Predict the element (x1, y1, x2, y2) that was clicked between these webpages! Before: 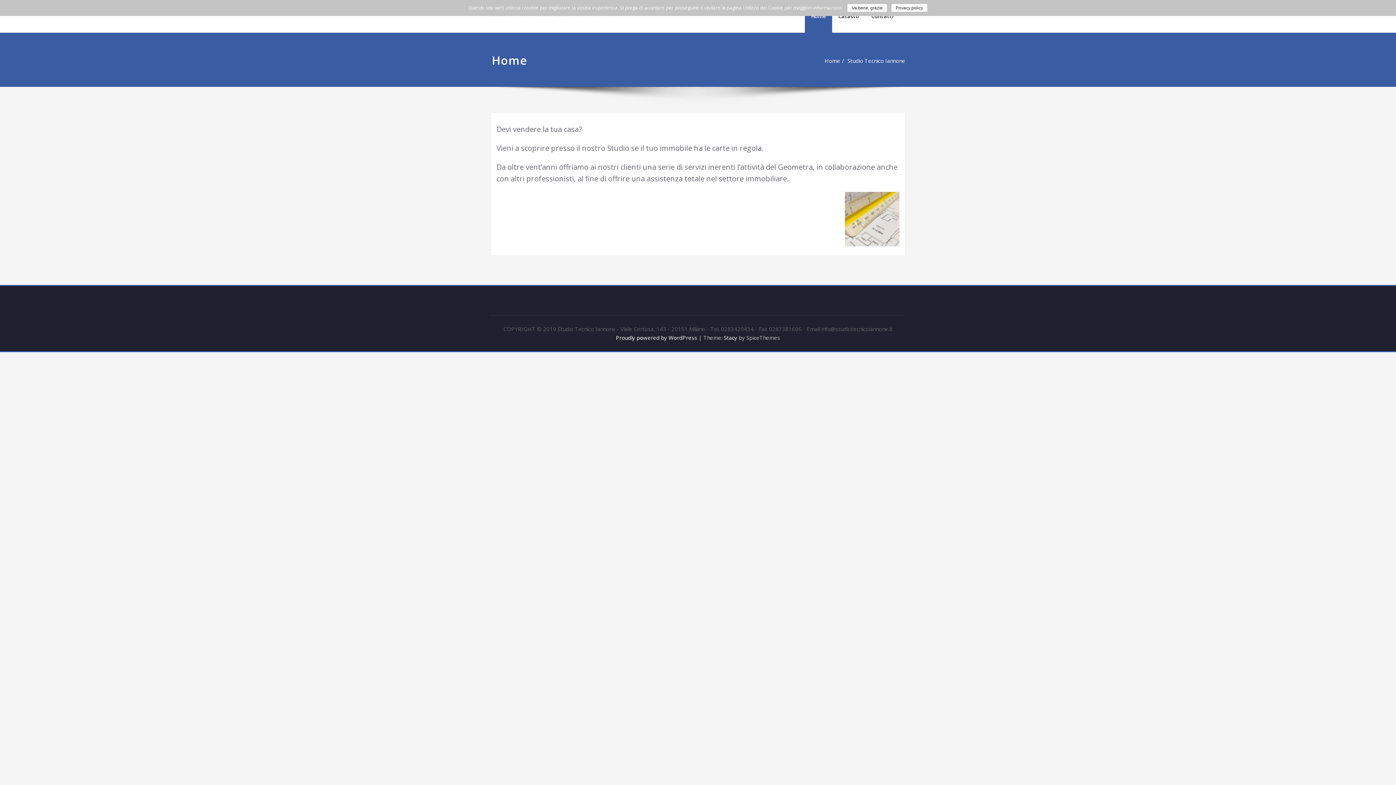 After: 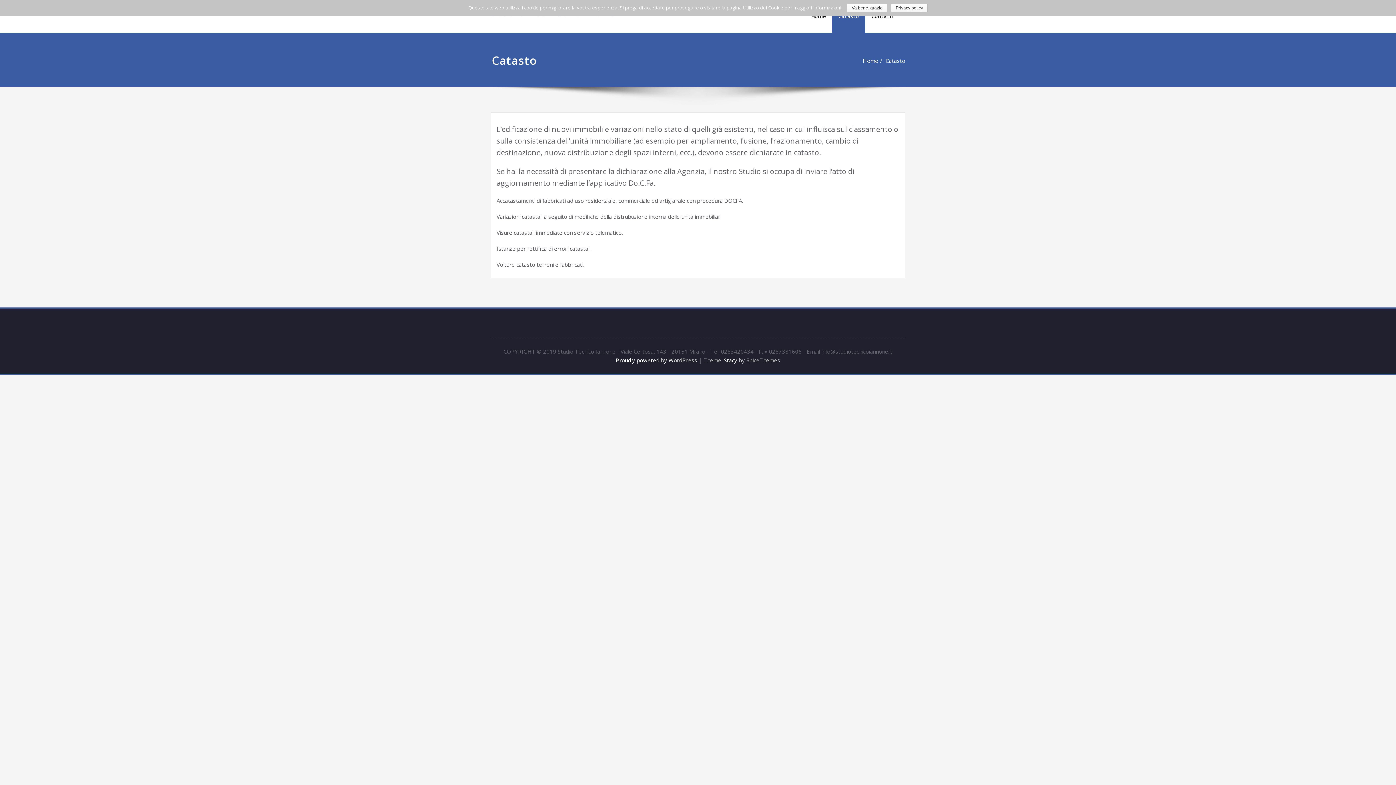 Action: bbox: (832, 0, 865, 32) label: Catasto